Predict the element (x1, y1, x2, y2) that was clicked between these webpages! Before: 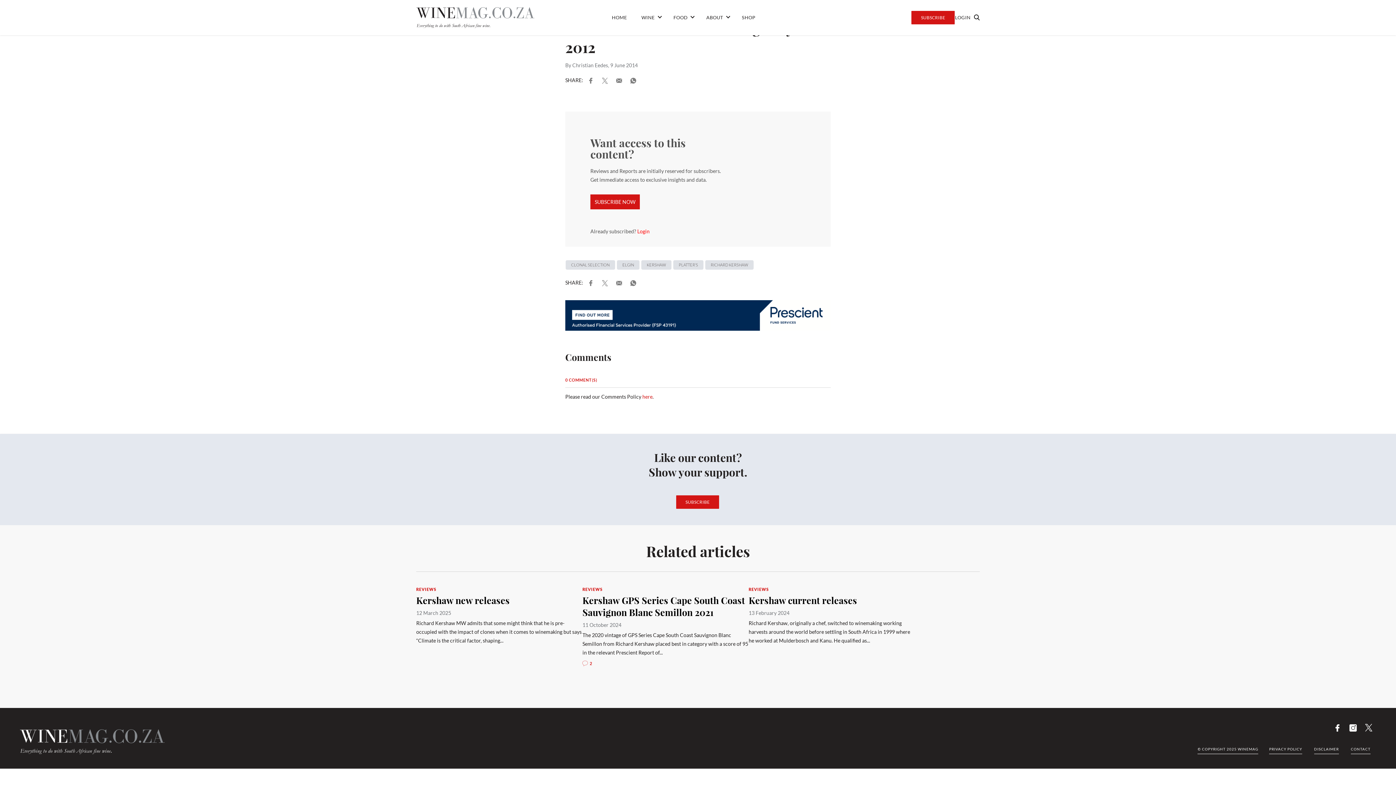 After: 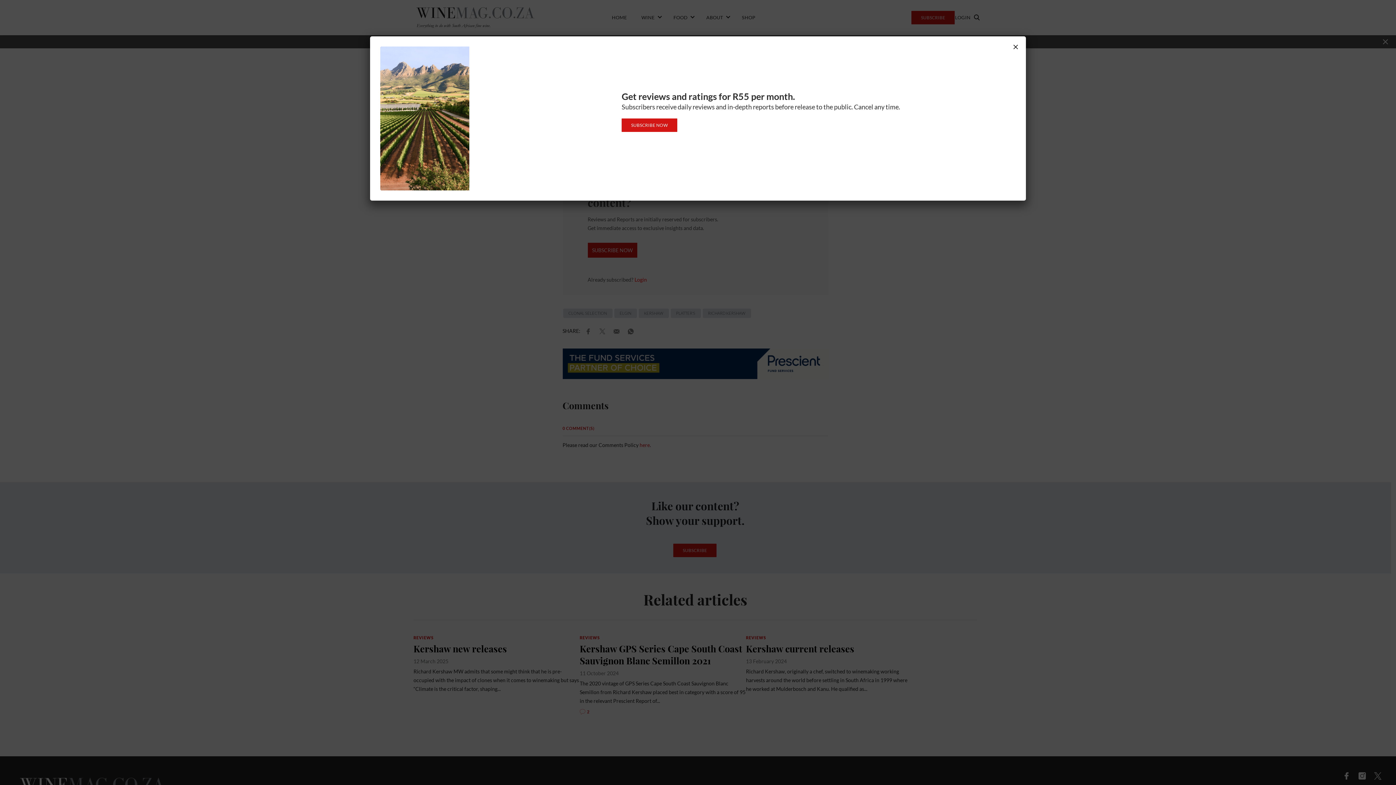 Action: bbox: (612, 278, 625, 287)